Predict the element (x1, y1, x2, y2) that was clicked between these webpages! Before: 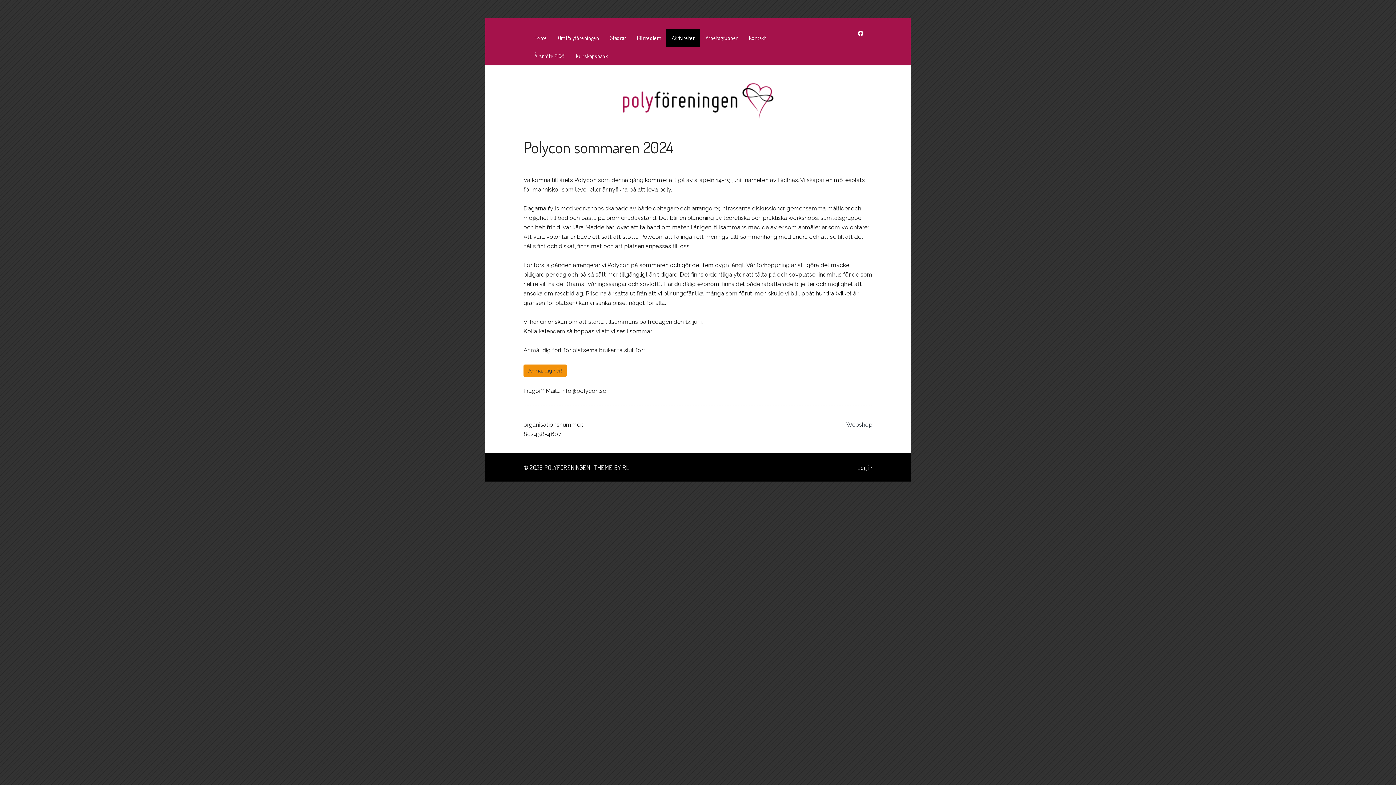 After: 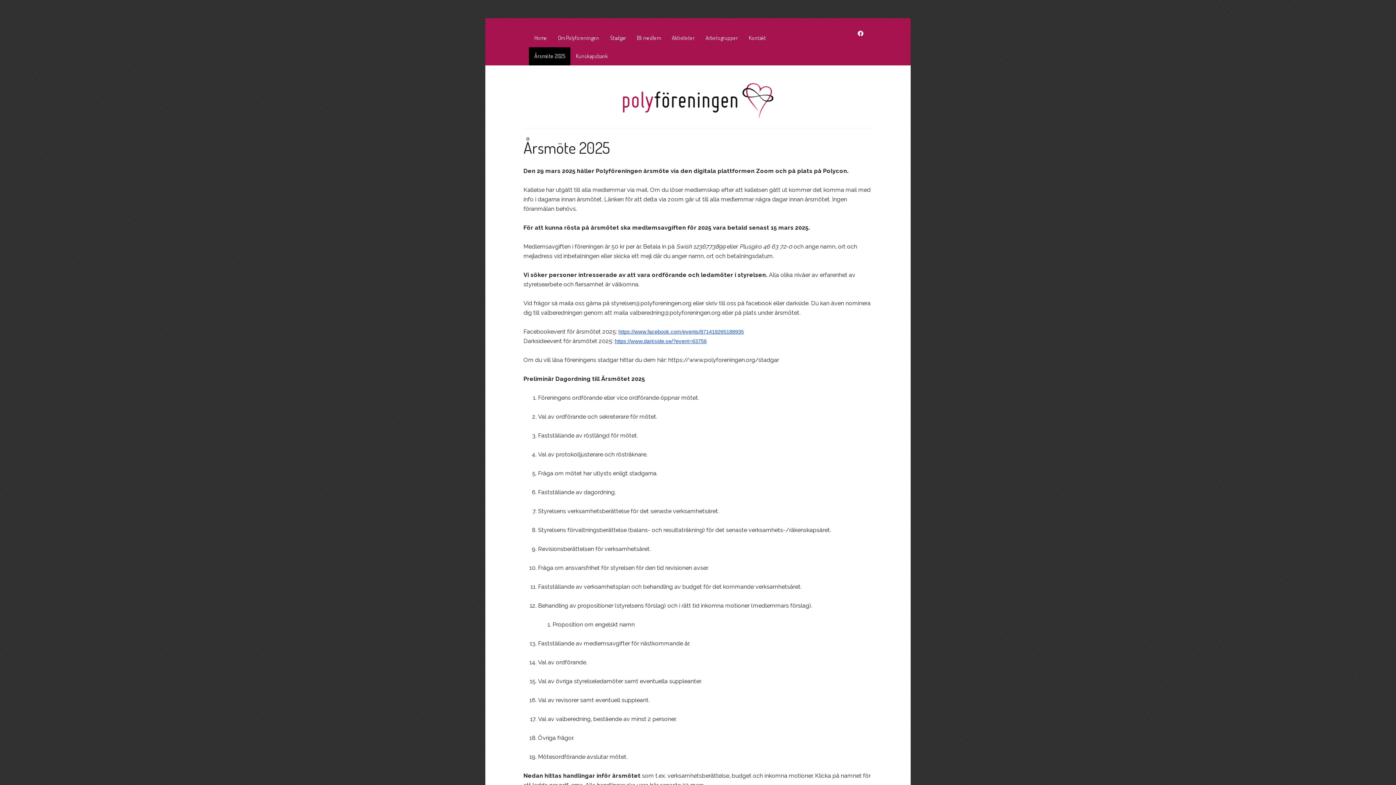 Action: bbox: (529, 47, 570, 65) label: Årsmöte 2025